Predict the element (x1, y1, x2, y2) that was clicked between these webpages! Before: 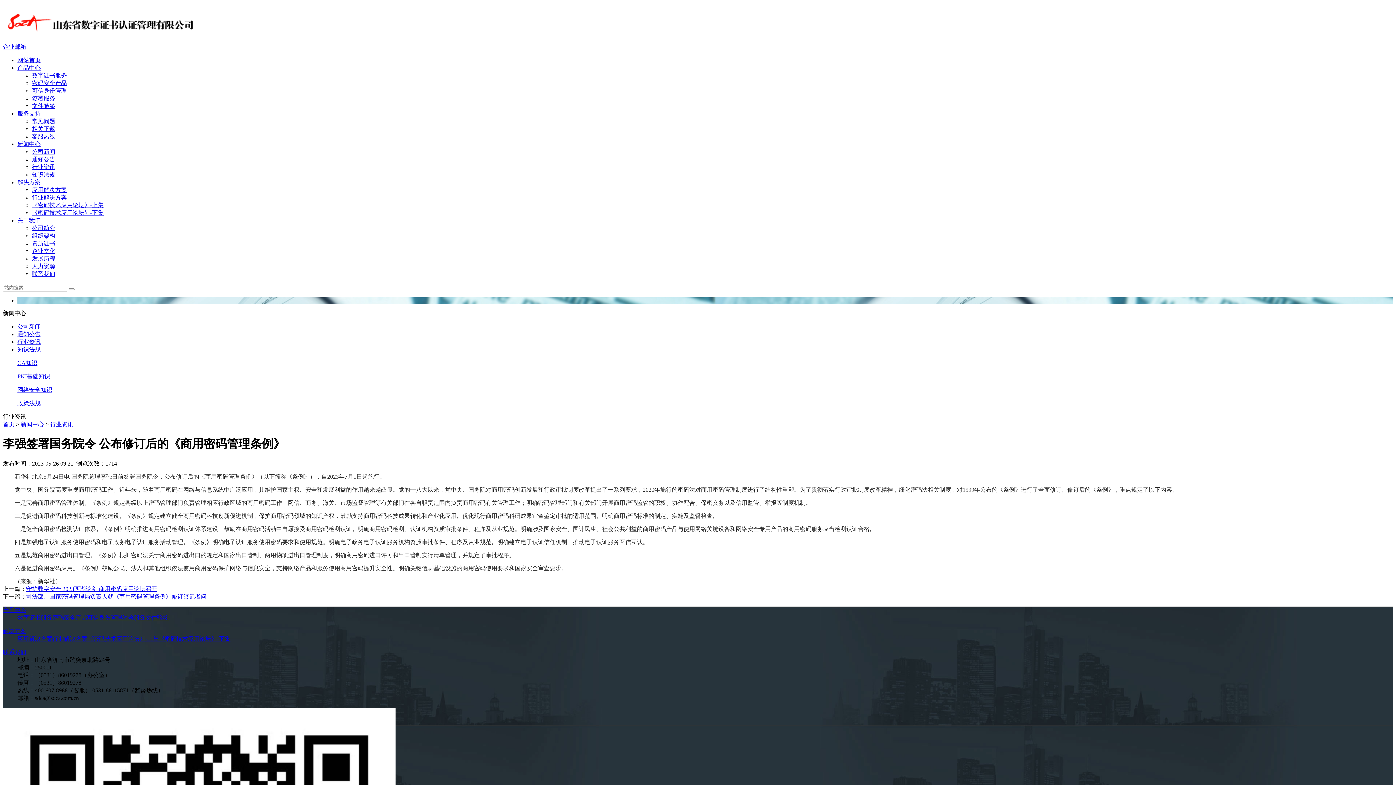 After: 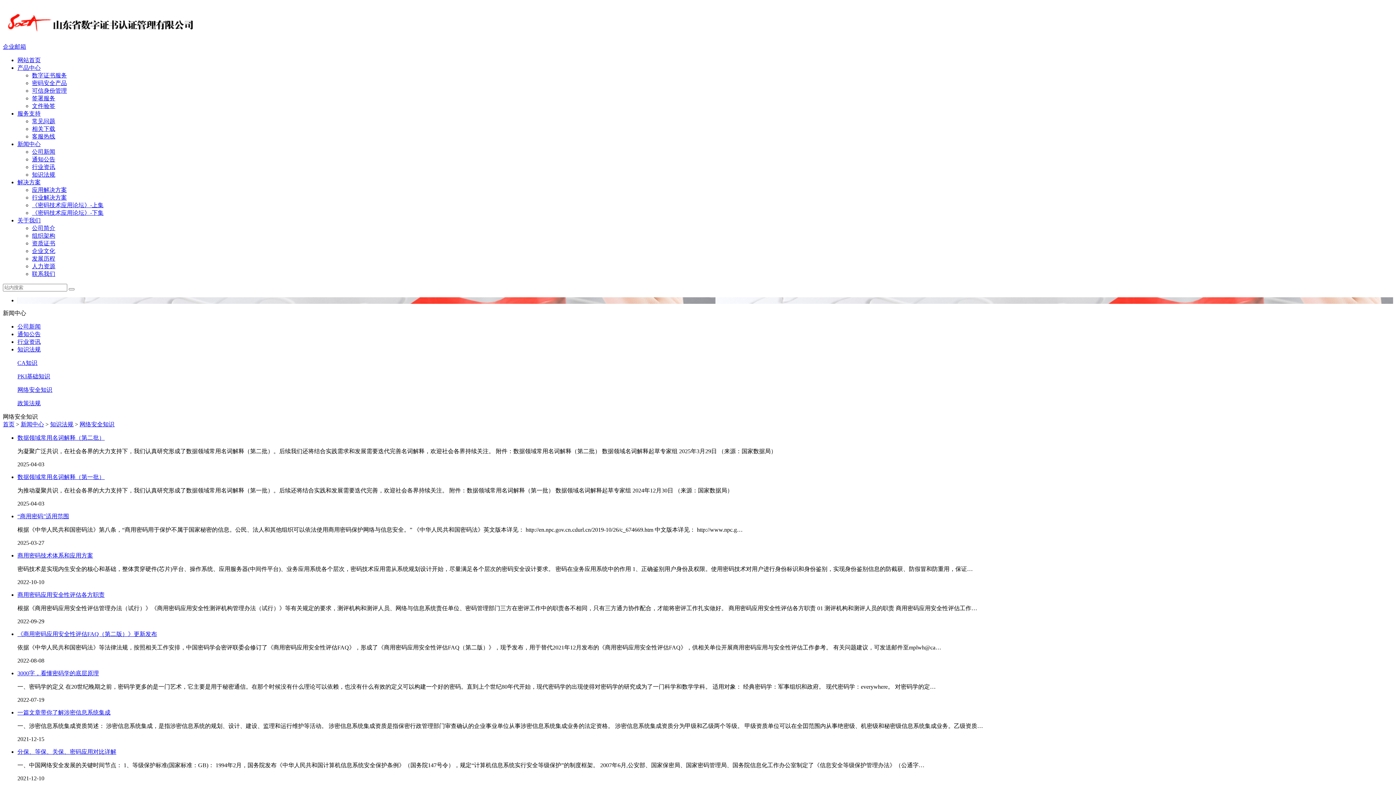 Action: bbox: (17, 386, 52, 393) label: 网络安全知识